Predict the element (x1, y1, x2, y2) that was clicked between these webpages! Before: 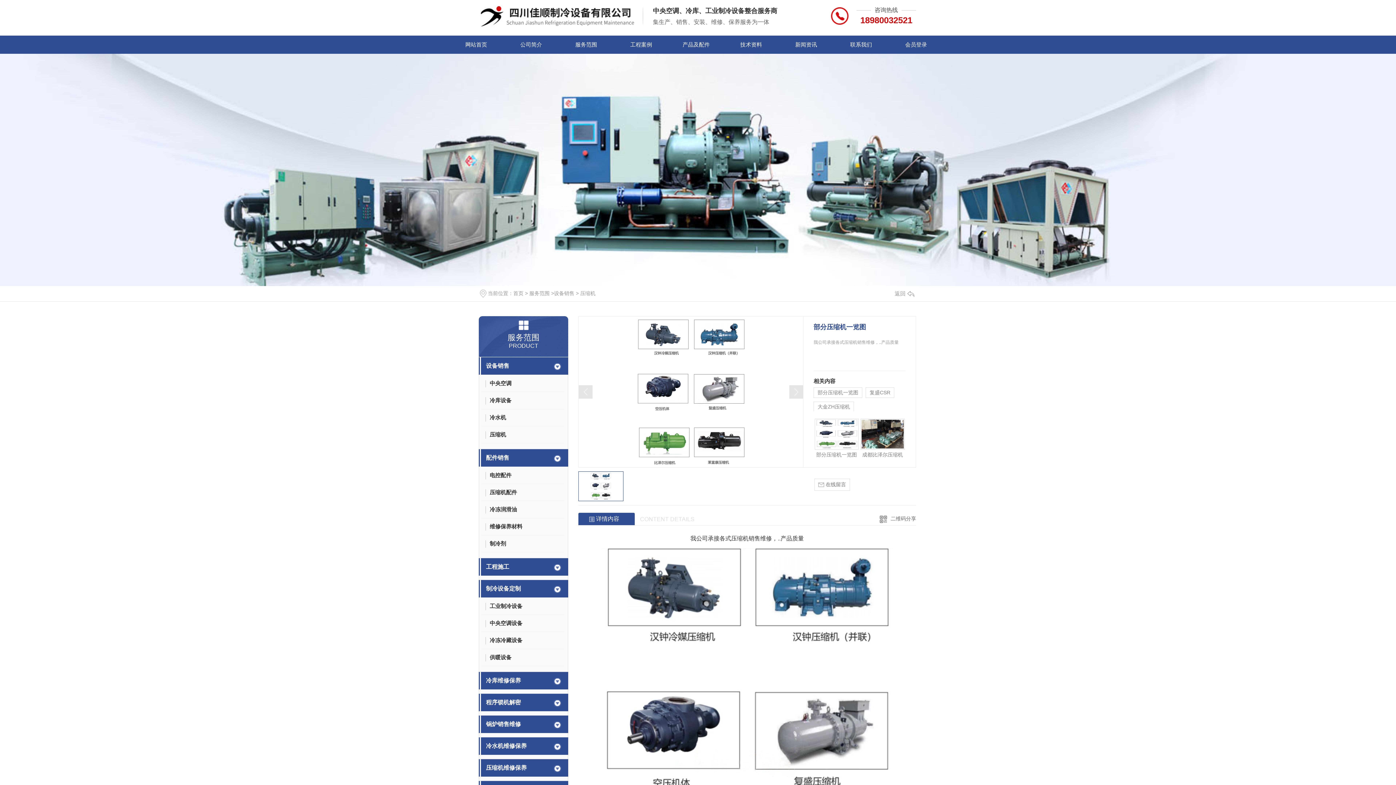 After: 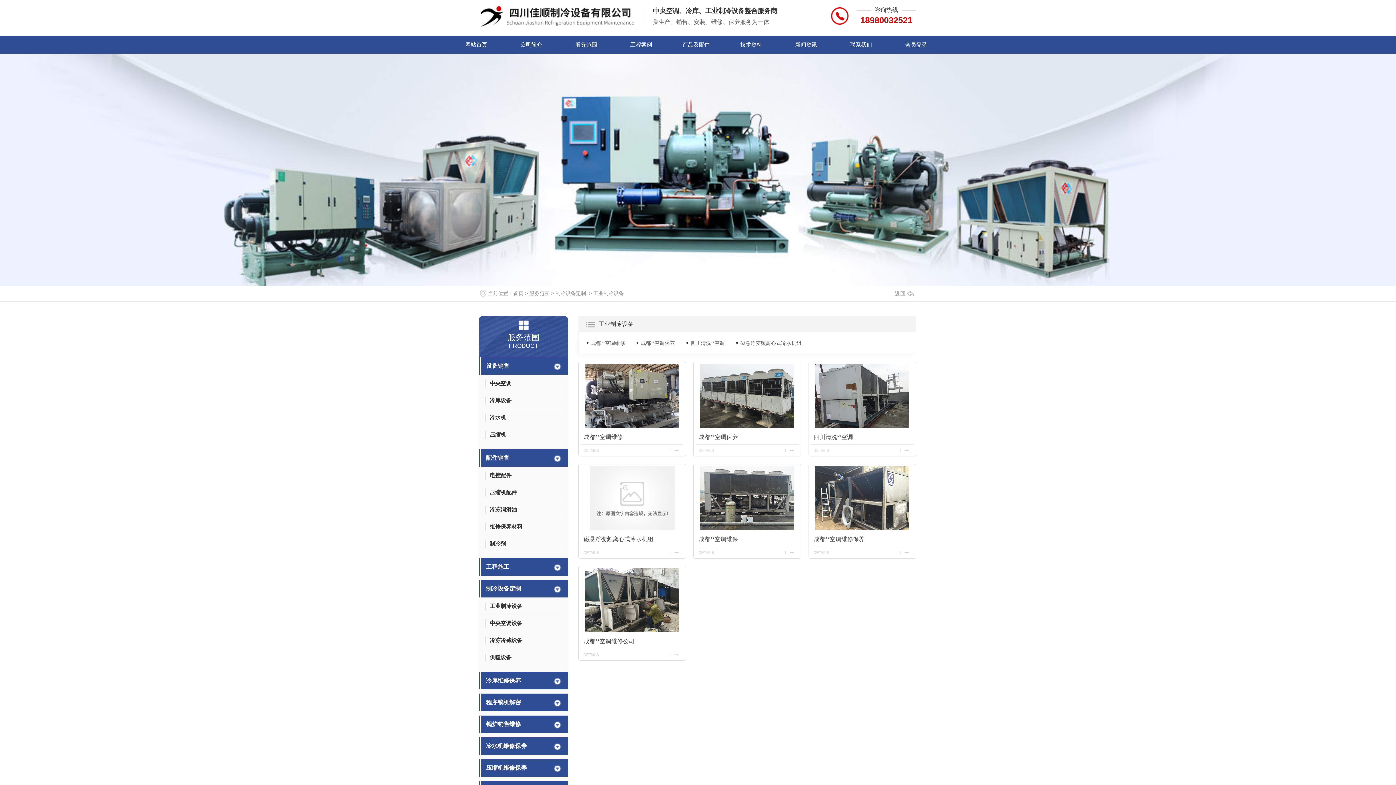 Action: label: 工业制冷设备 bbox: (481, 600, 564, 615)